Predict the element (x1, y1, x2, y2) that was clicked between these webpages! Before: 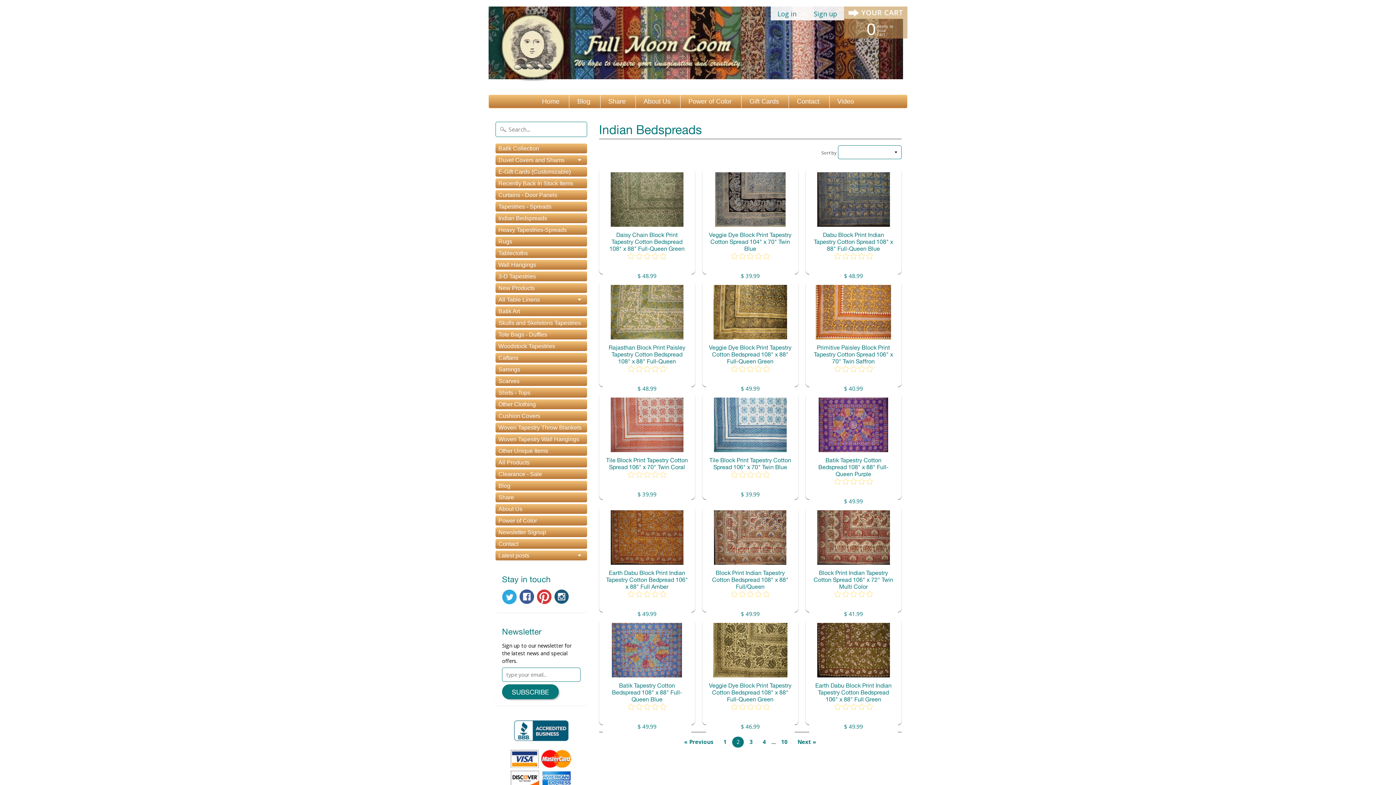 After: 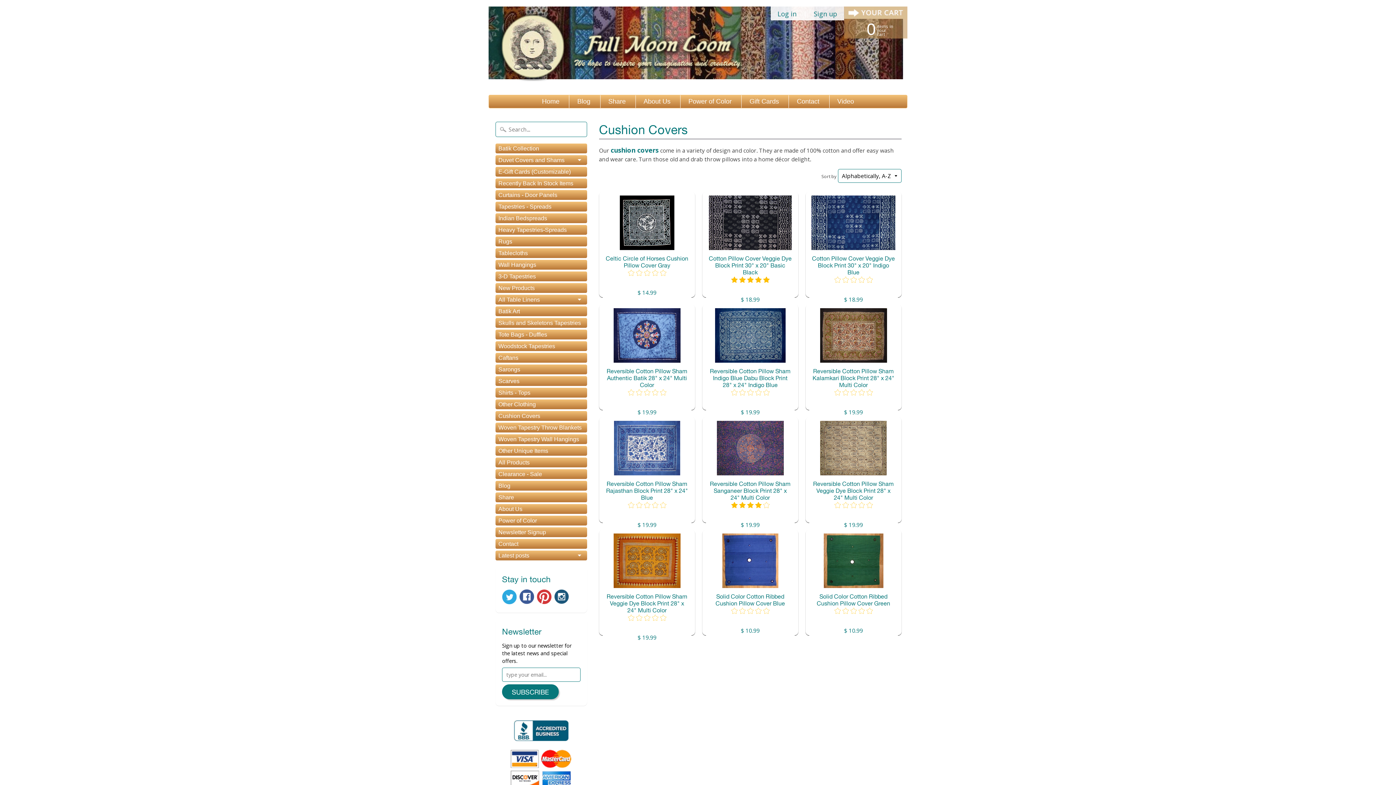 Action: label: Cushion Covers bbox: (495, 411, 587, 421)